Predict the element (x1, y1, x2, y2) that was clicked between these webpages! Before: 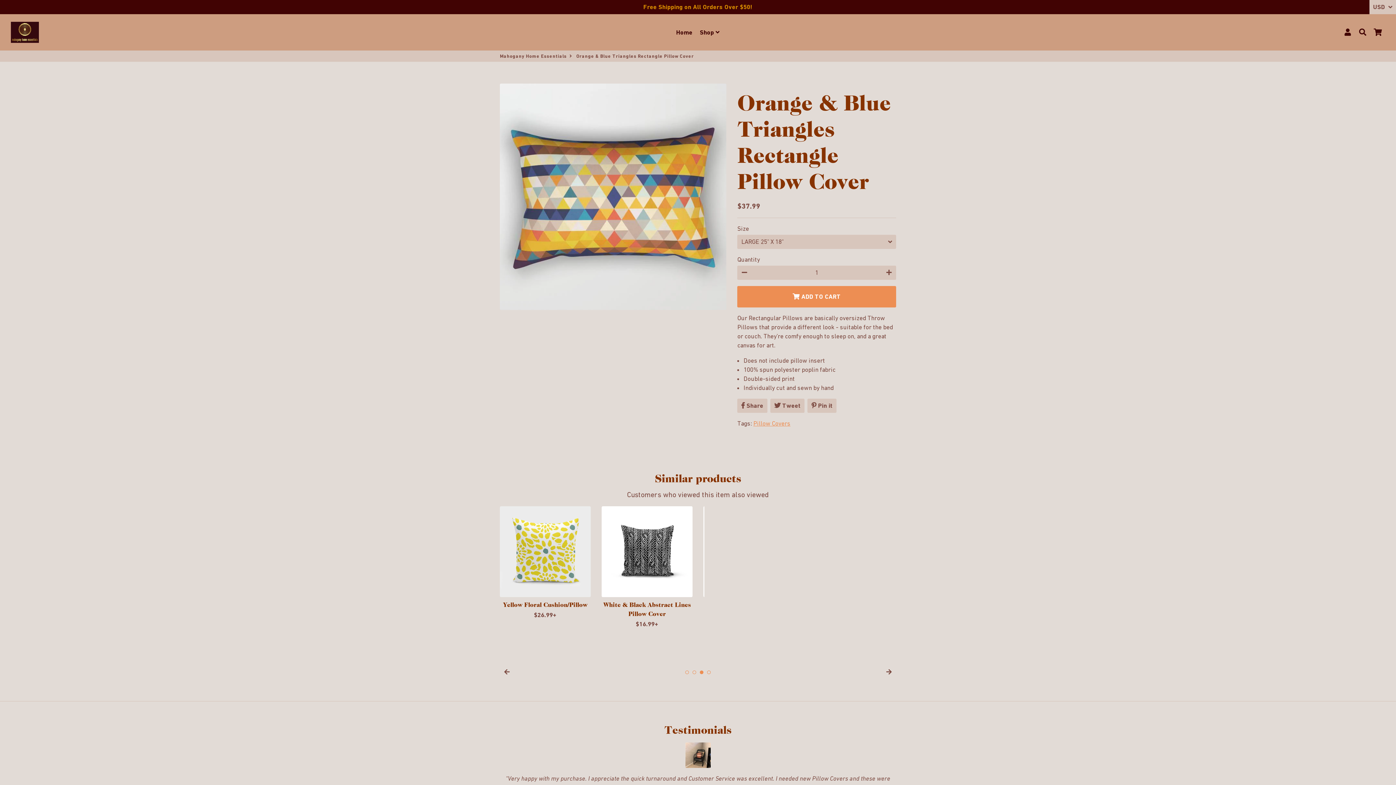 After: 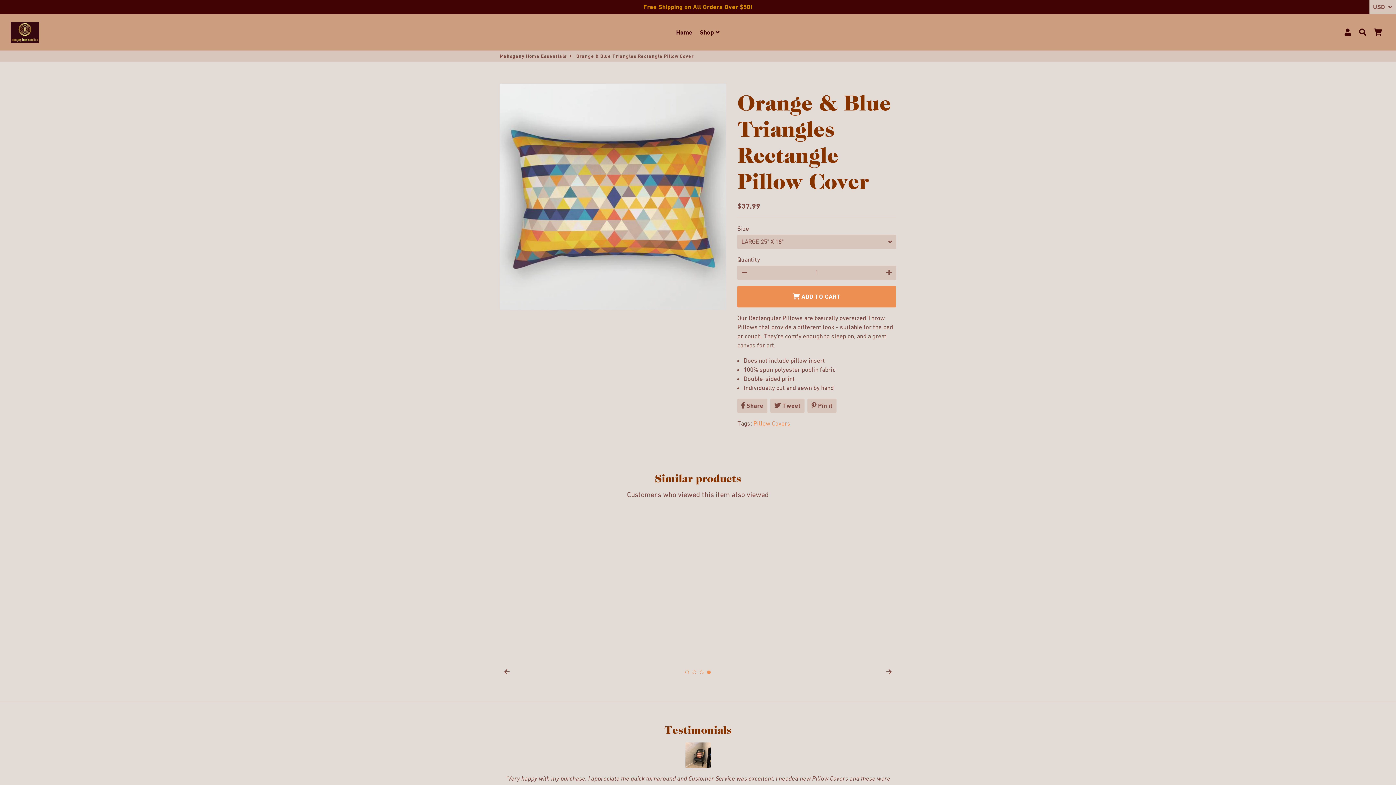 Action: bbox: (692, 670, 696, 674) label: 2 of 4